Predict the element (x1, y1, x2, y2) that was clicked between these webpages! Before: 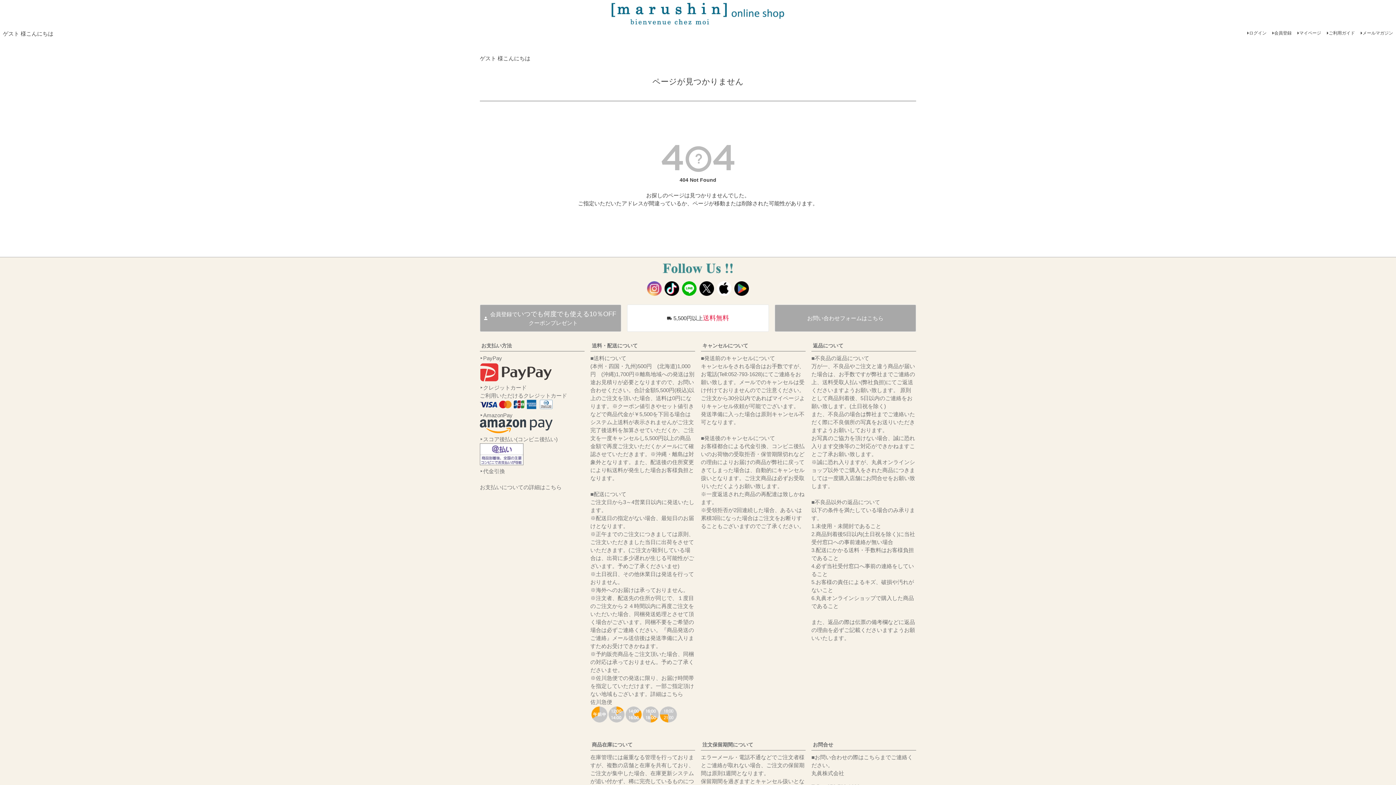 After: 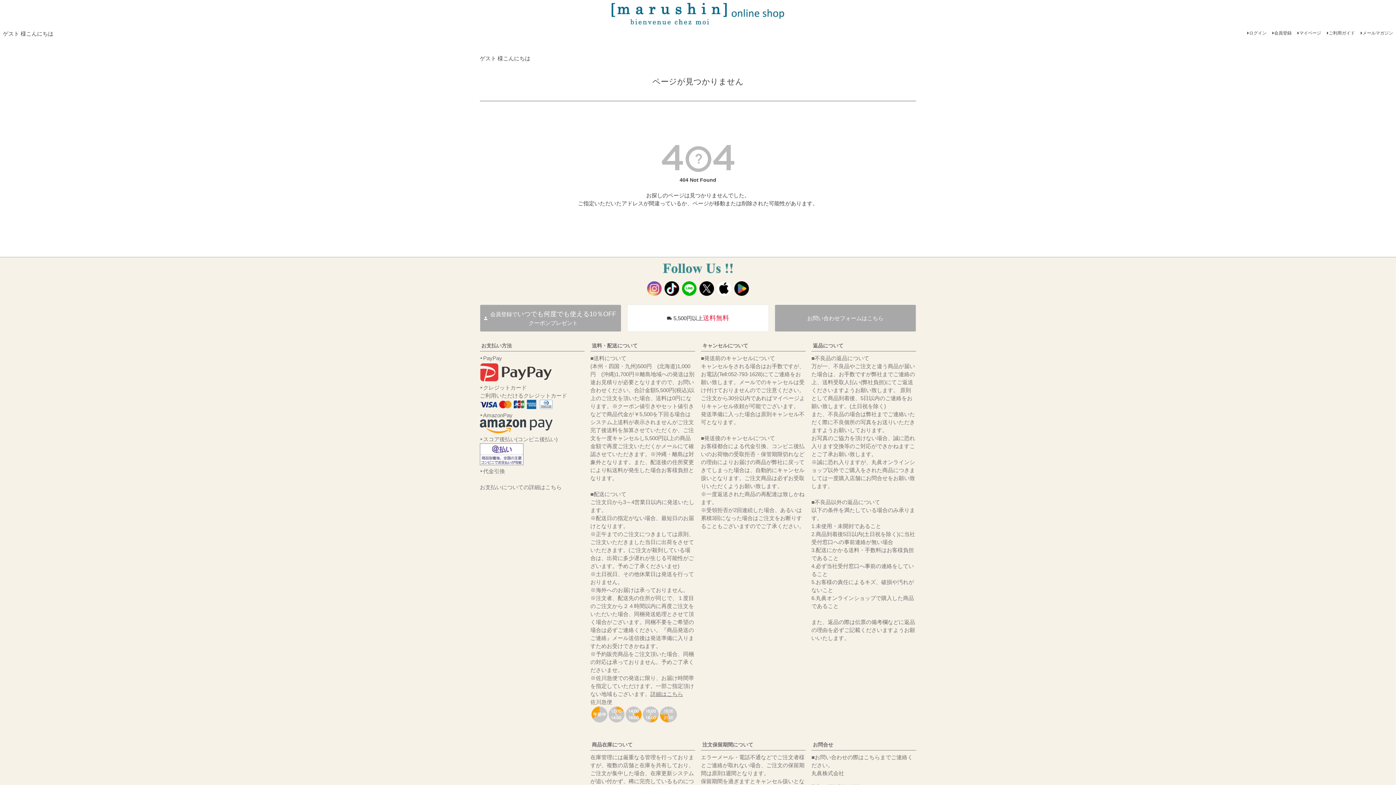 Action: bbox: (650, 691, 683, 697) label: 詳細はこちら